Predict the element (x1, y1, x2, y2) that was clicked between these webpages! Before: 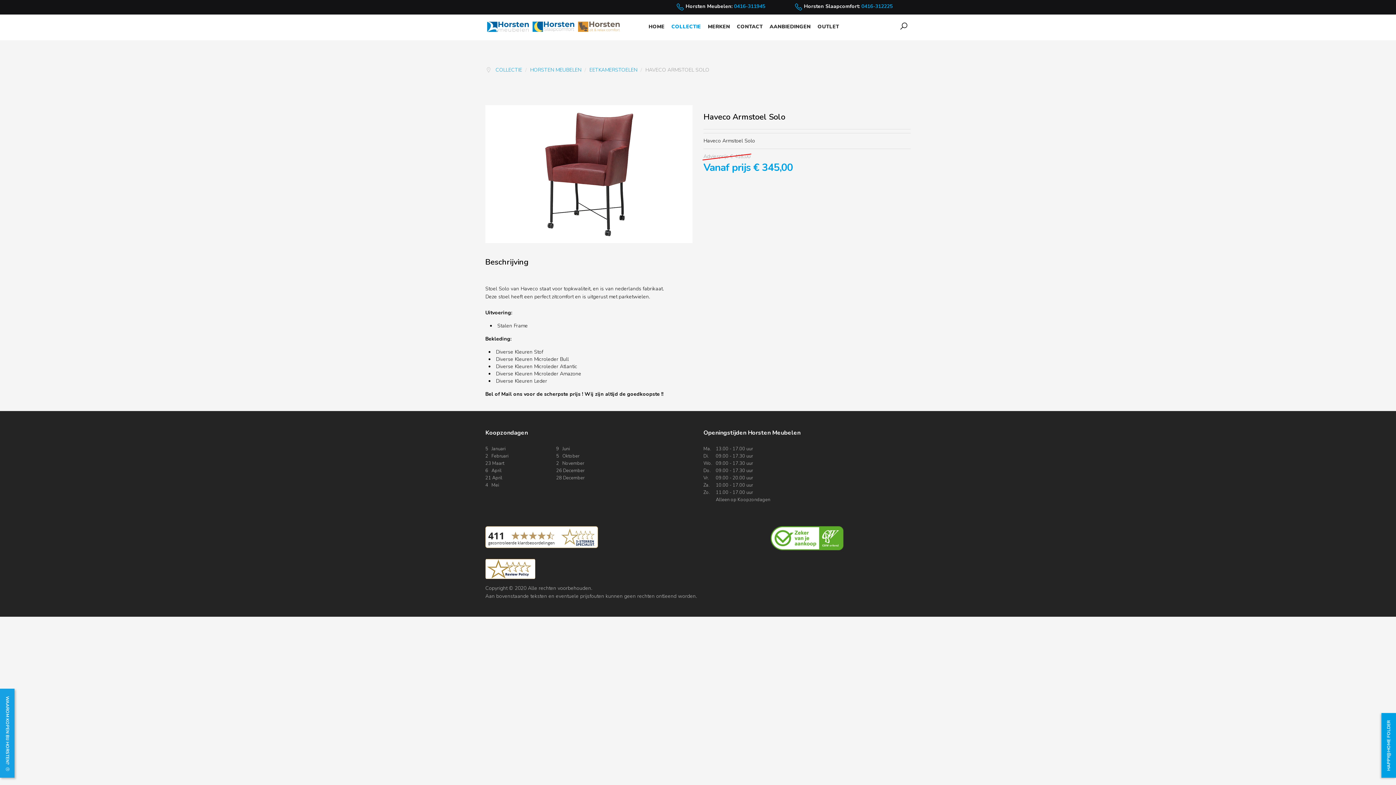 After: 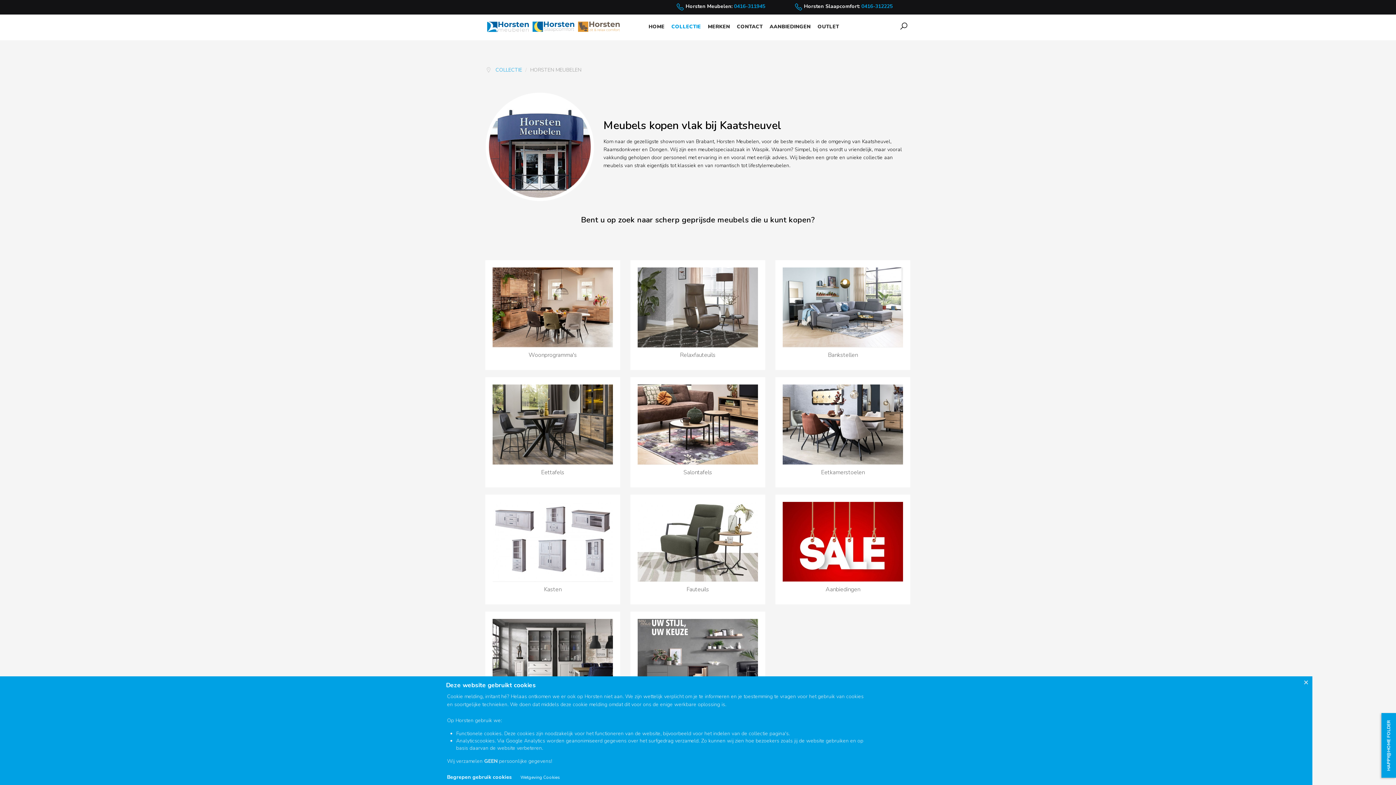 Action: bbox: (530, 66, 581, 73) label: HORSTEN MEUBELEN